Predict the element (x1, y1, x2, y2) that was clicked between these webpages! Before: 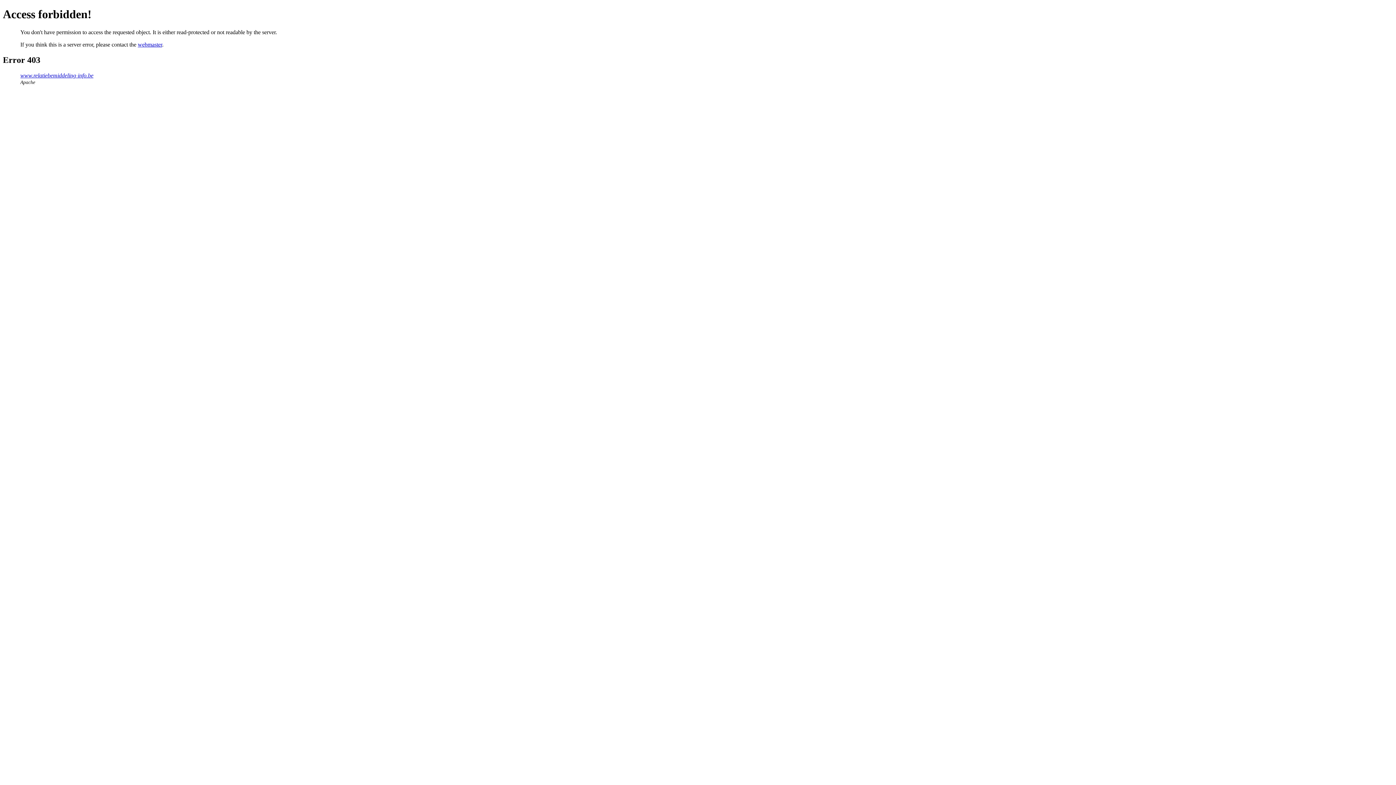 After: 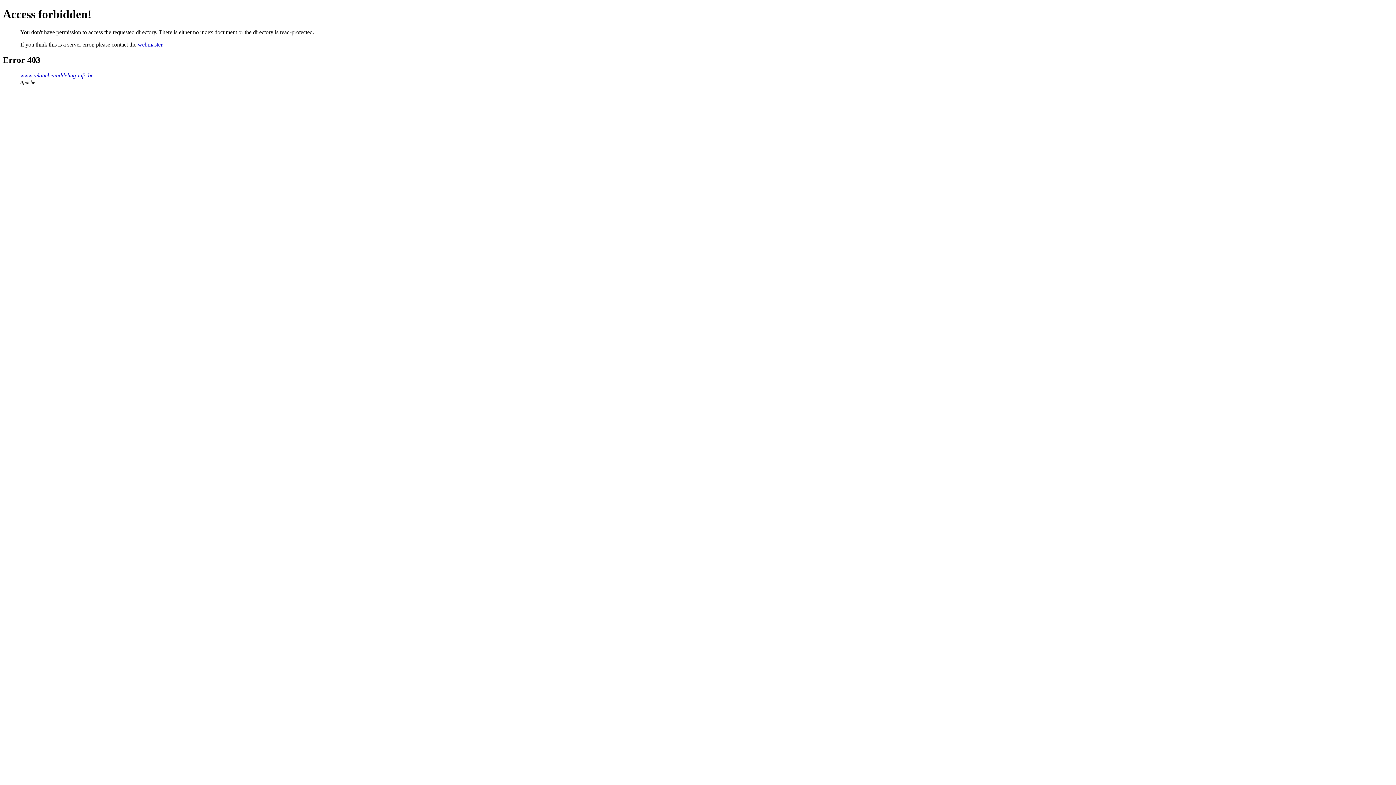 Action: label: www.relatiebemiddeling-info.be bbox: (20, 72, 93, 78)